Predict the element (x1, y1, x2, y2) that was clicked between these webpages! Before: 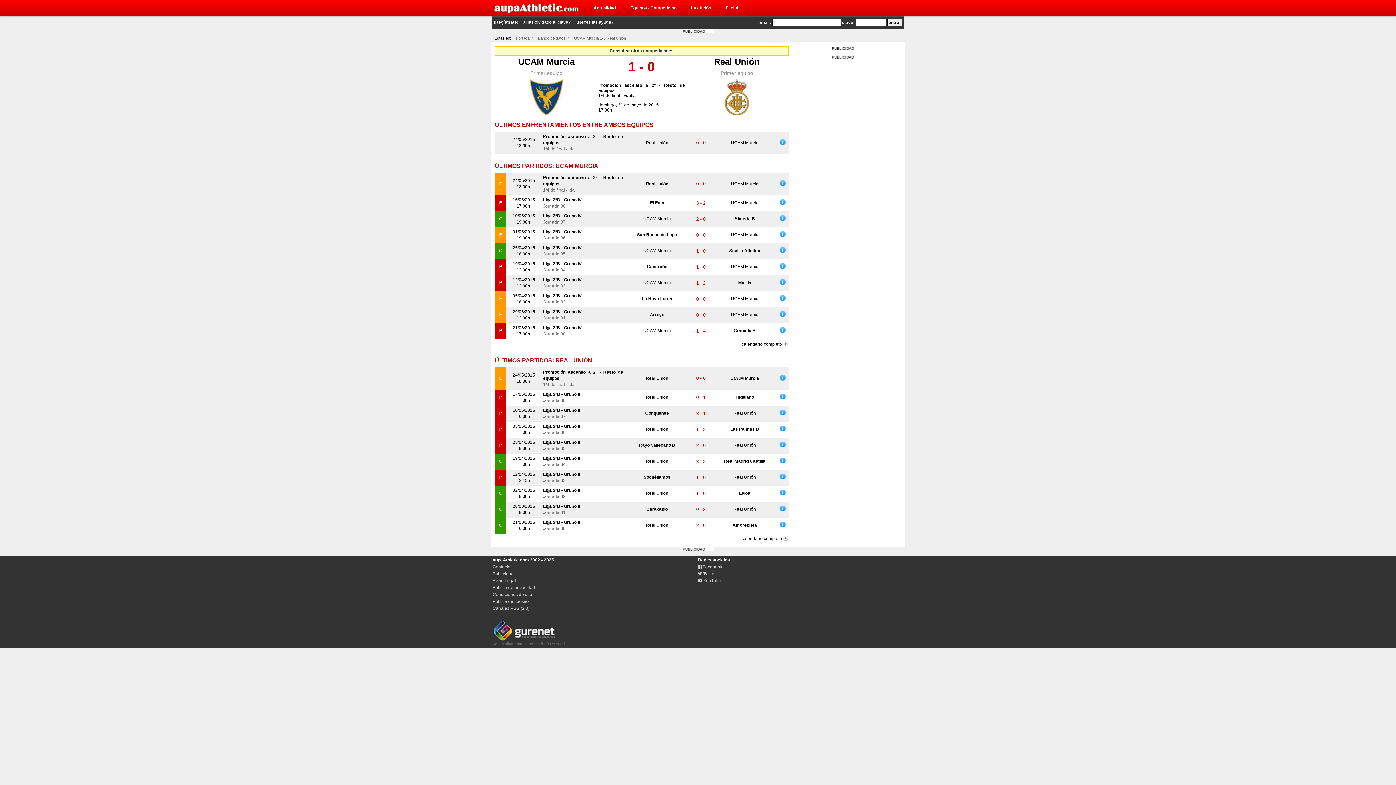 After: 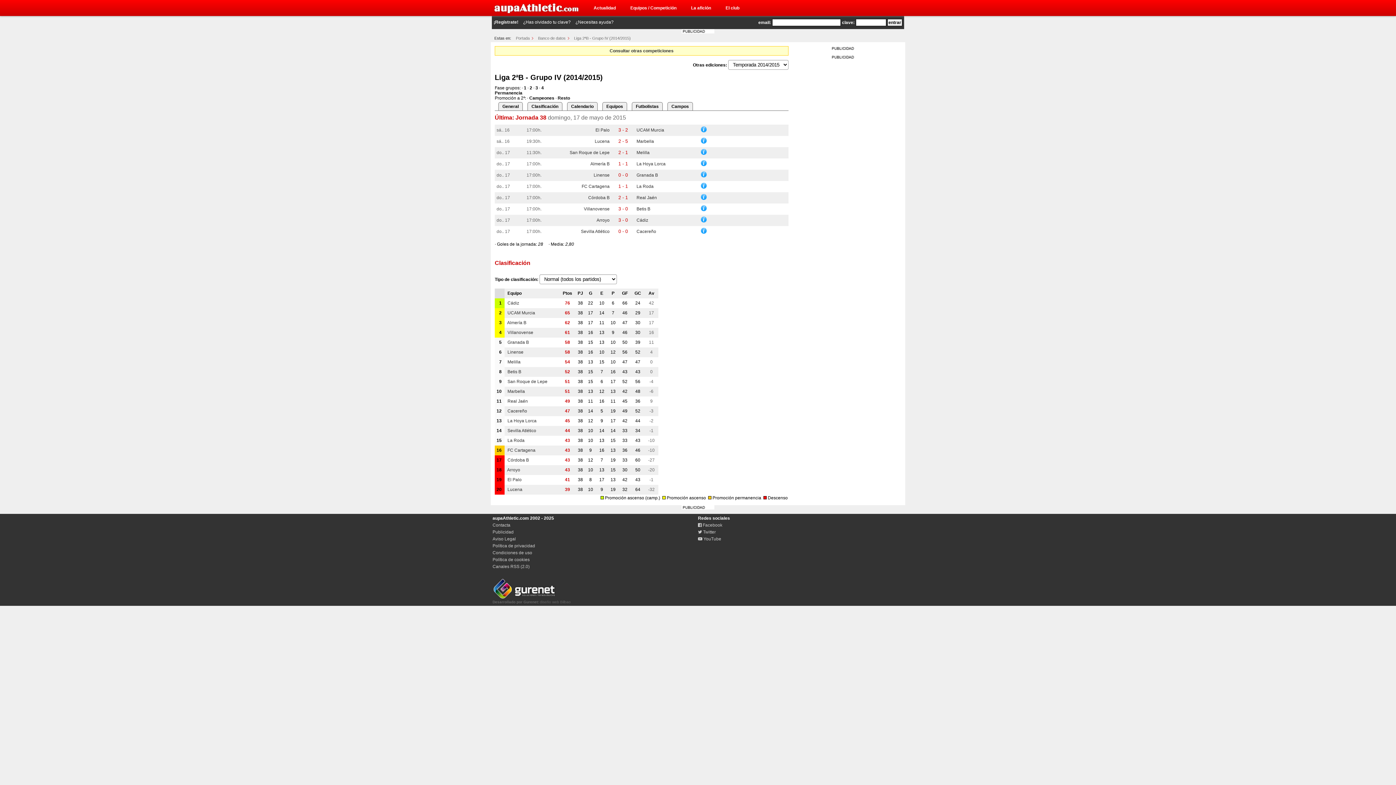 Action: bbox: (543, 245, 581, 250) label: Liga 2ªB - Grupo IV